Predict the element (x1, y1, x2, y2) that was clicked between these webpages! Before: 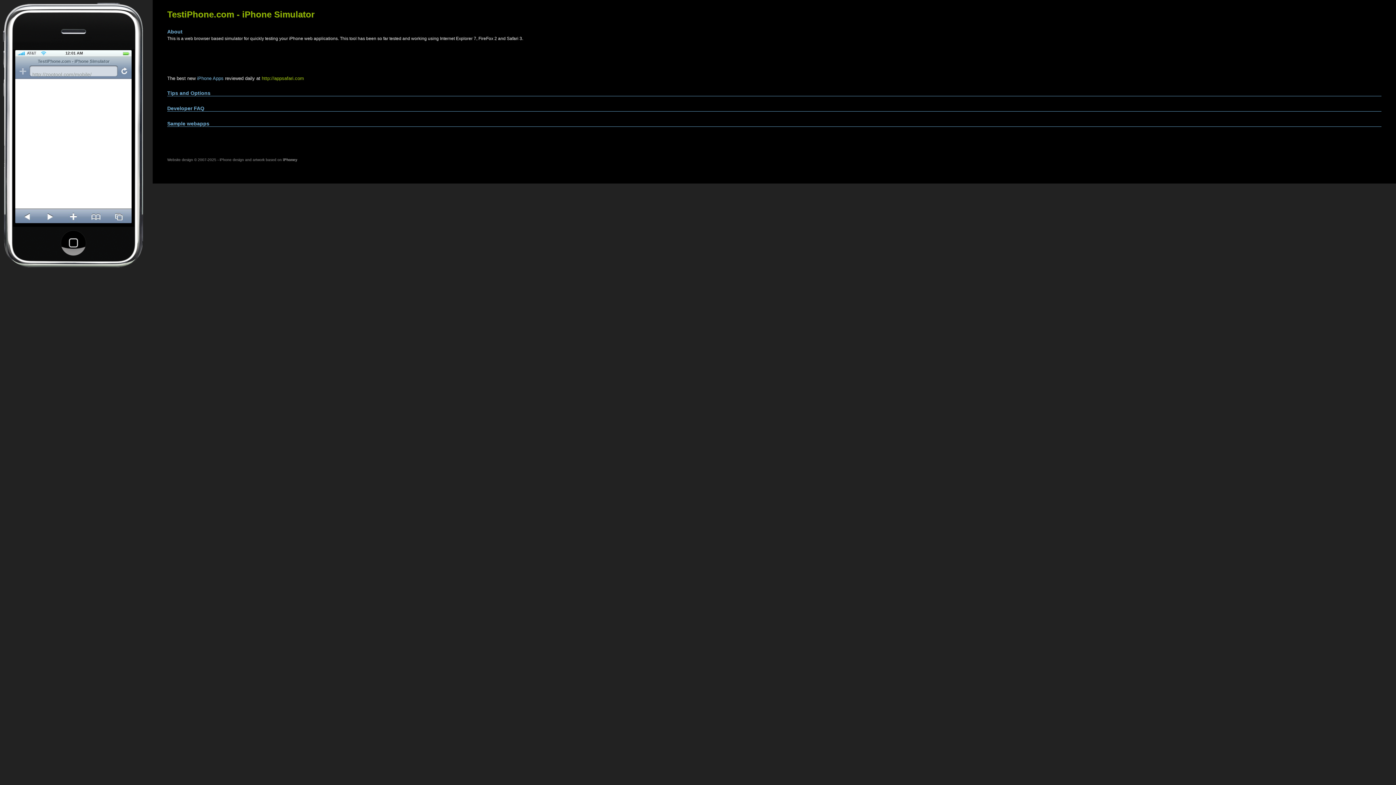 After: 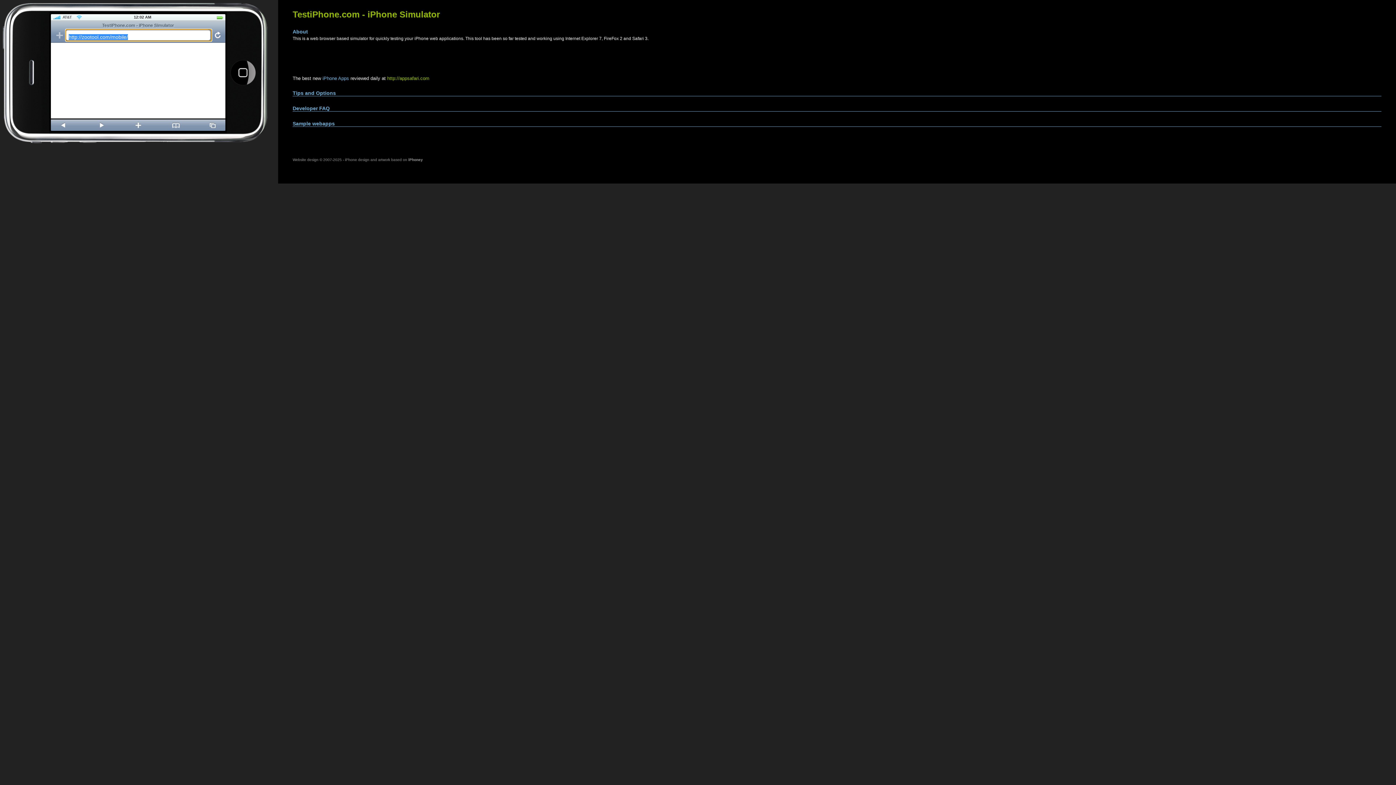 Action: bbox: (115, 213, 122, 220)